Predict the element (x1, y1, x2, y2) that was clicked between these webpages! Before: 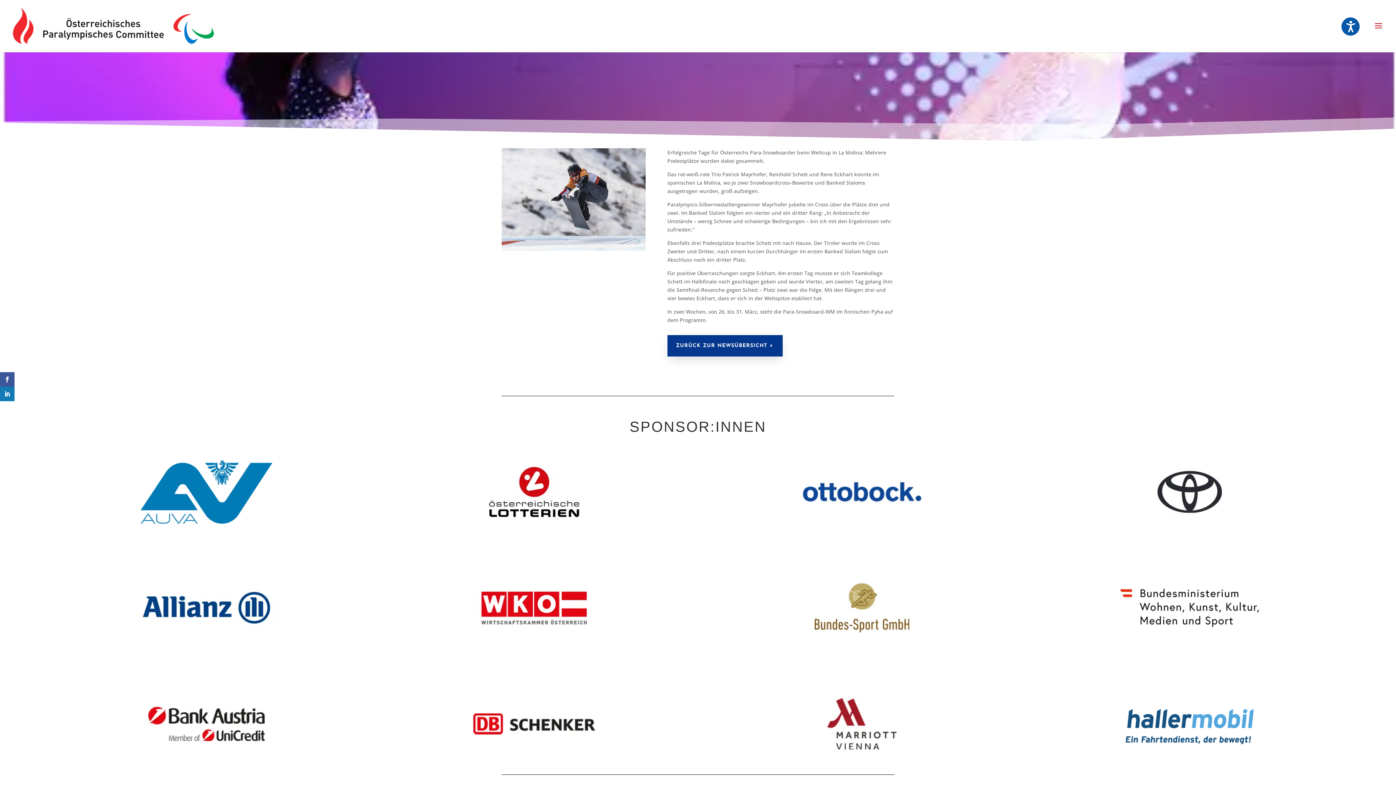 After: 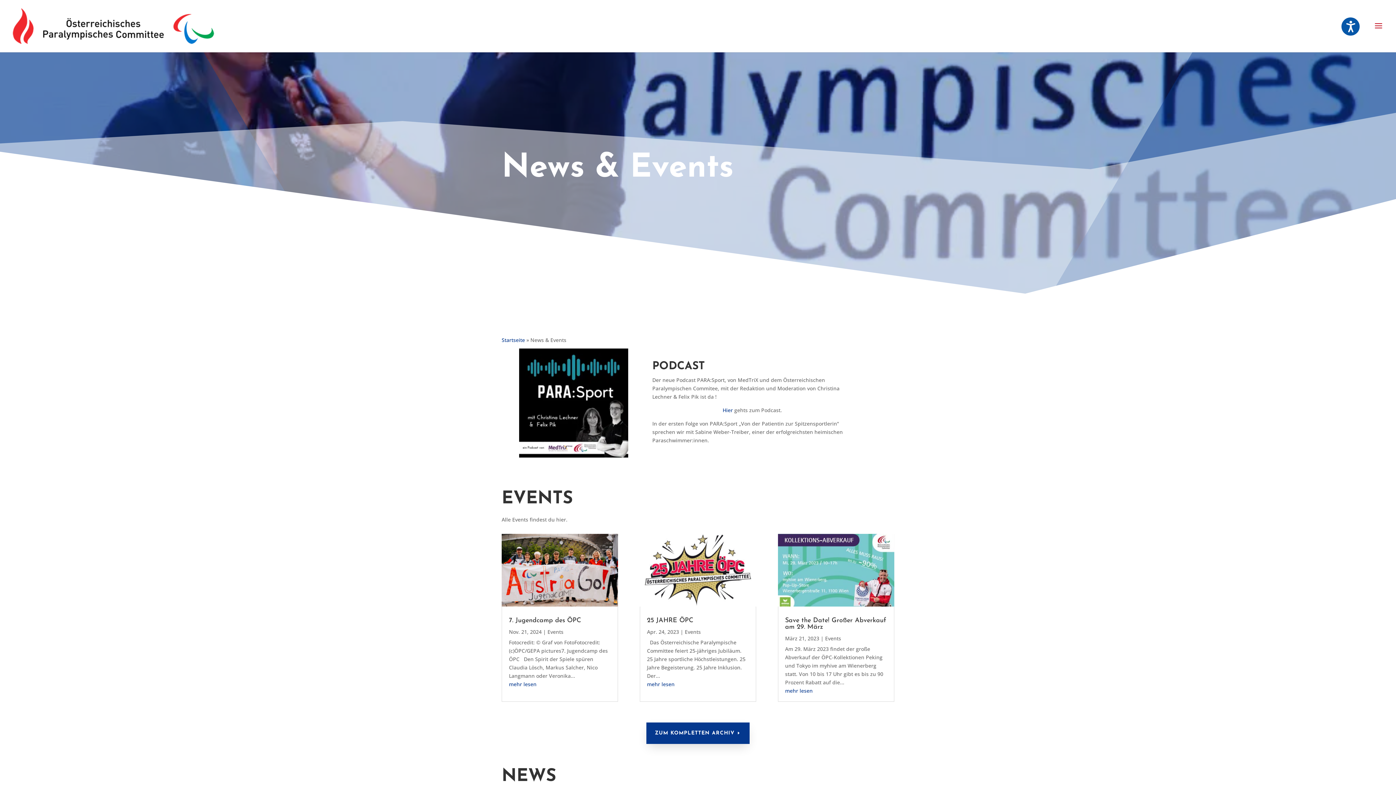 Action: label: ZURÜCK ZUR NEWSÜBERSICHT bbox: (667, 335, 782, 356)